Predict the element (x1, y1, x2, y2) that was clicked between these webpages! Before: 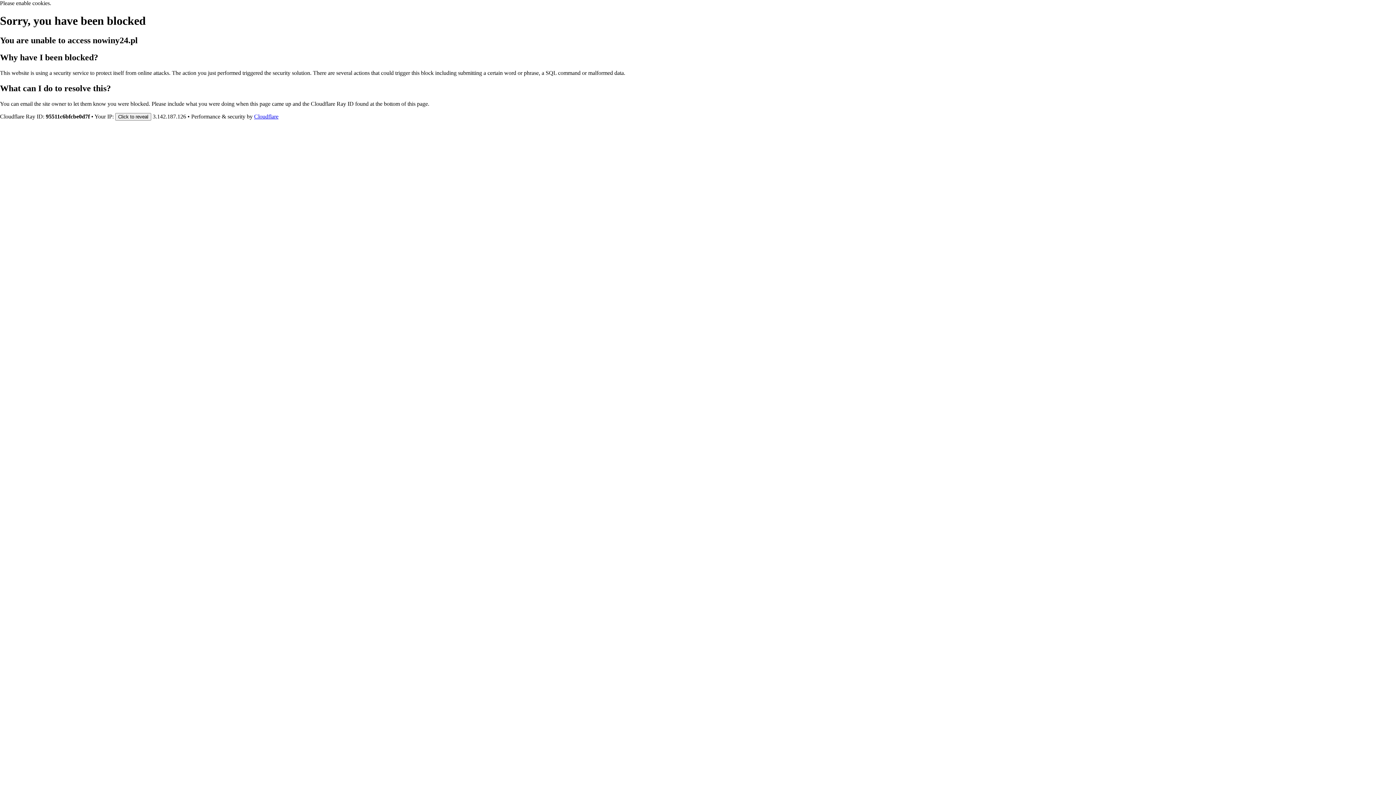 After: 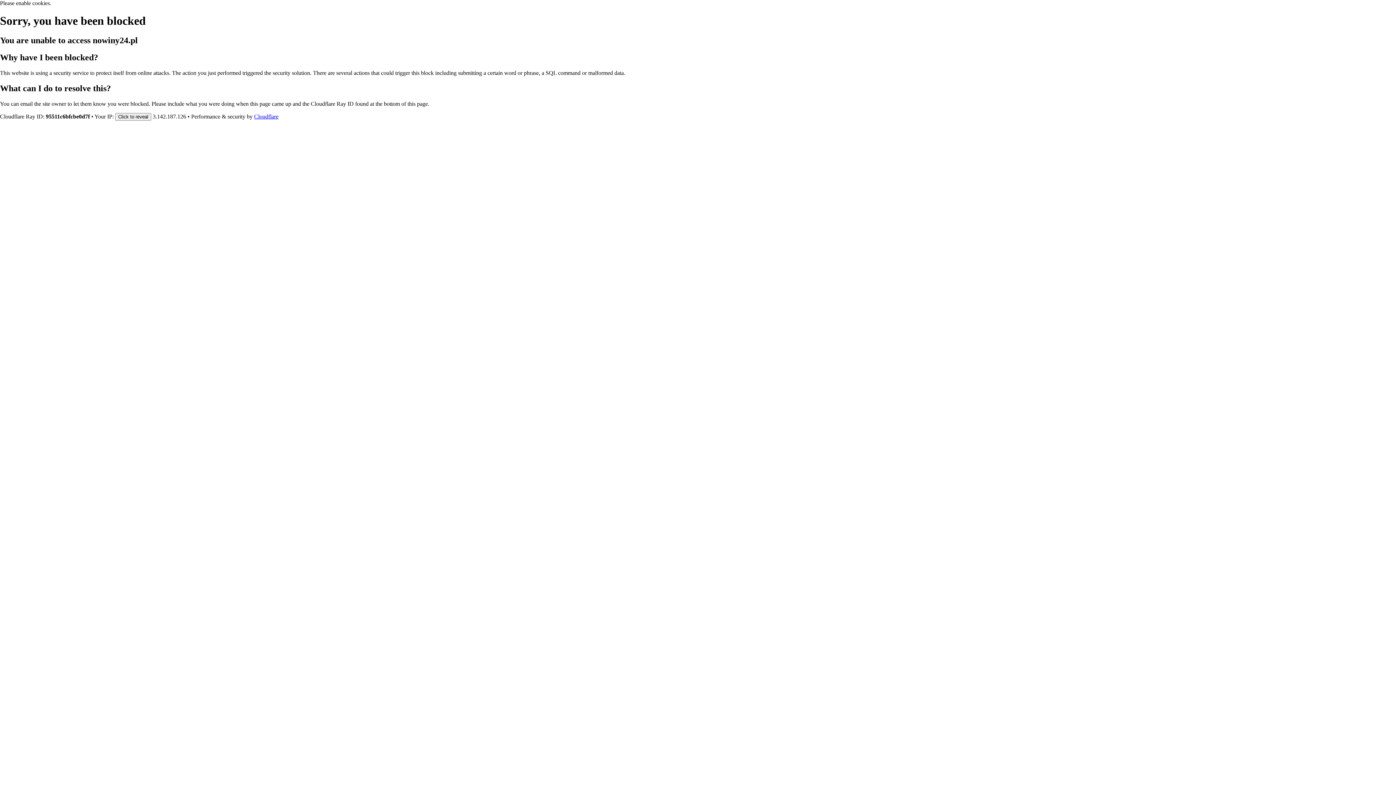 Action: label: Cloudflare bbox: (254, 113, 278, 119)